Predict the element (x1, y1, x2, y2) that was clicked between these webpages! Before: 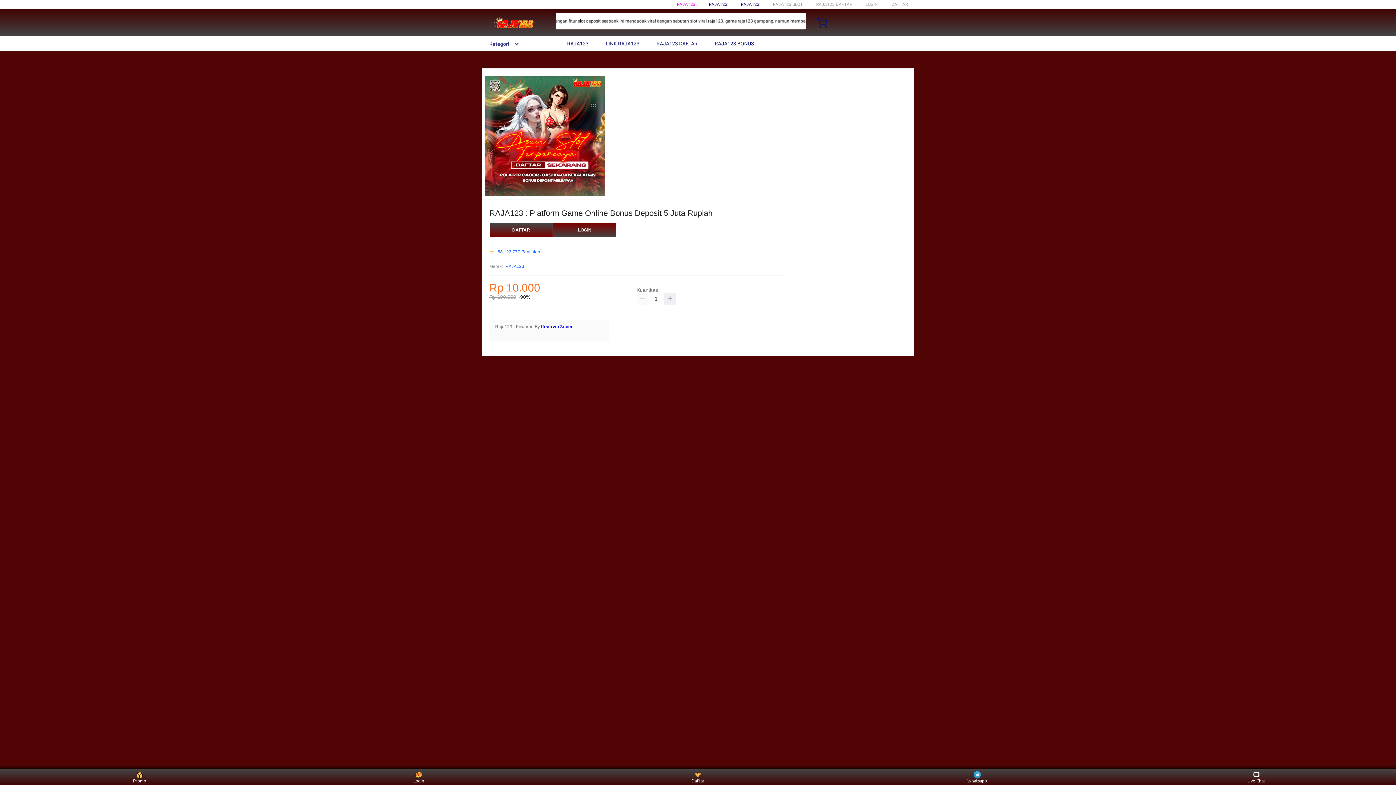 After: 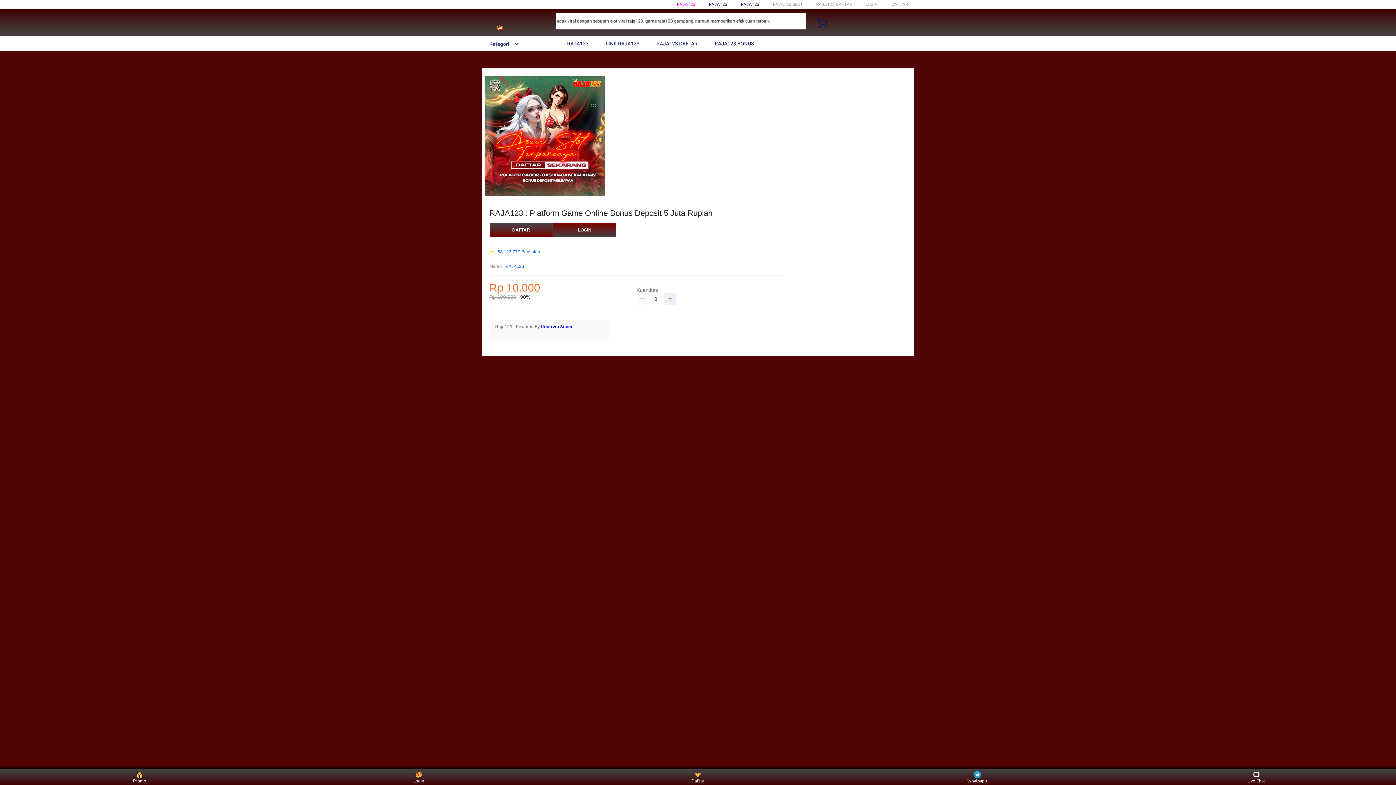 Action: label:  LINK RAJA123 bbox: (597, 36, 643, 50)